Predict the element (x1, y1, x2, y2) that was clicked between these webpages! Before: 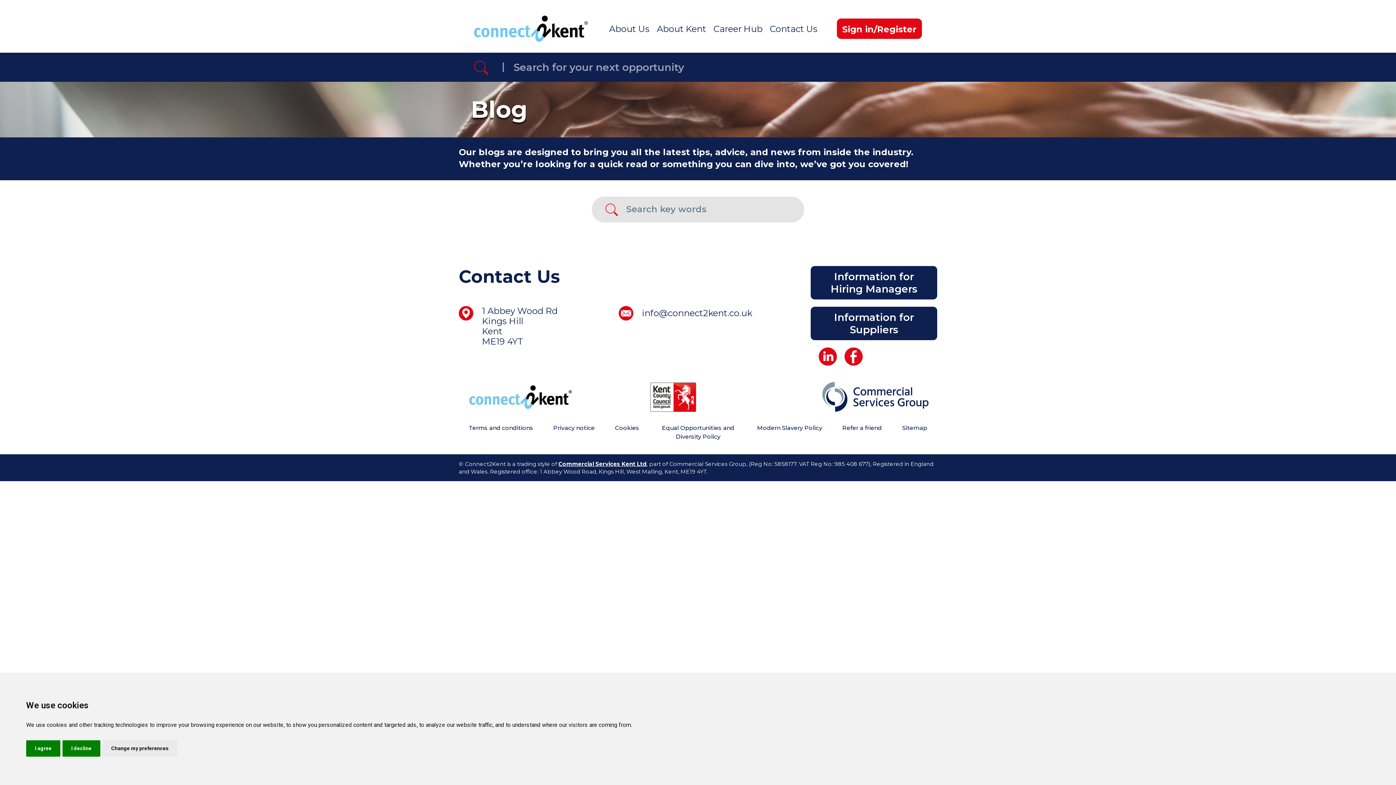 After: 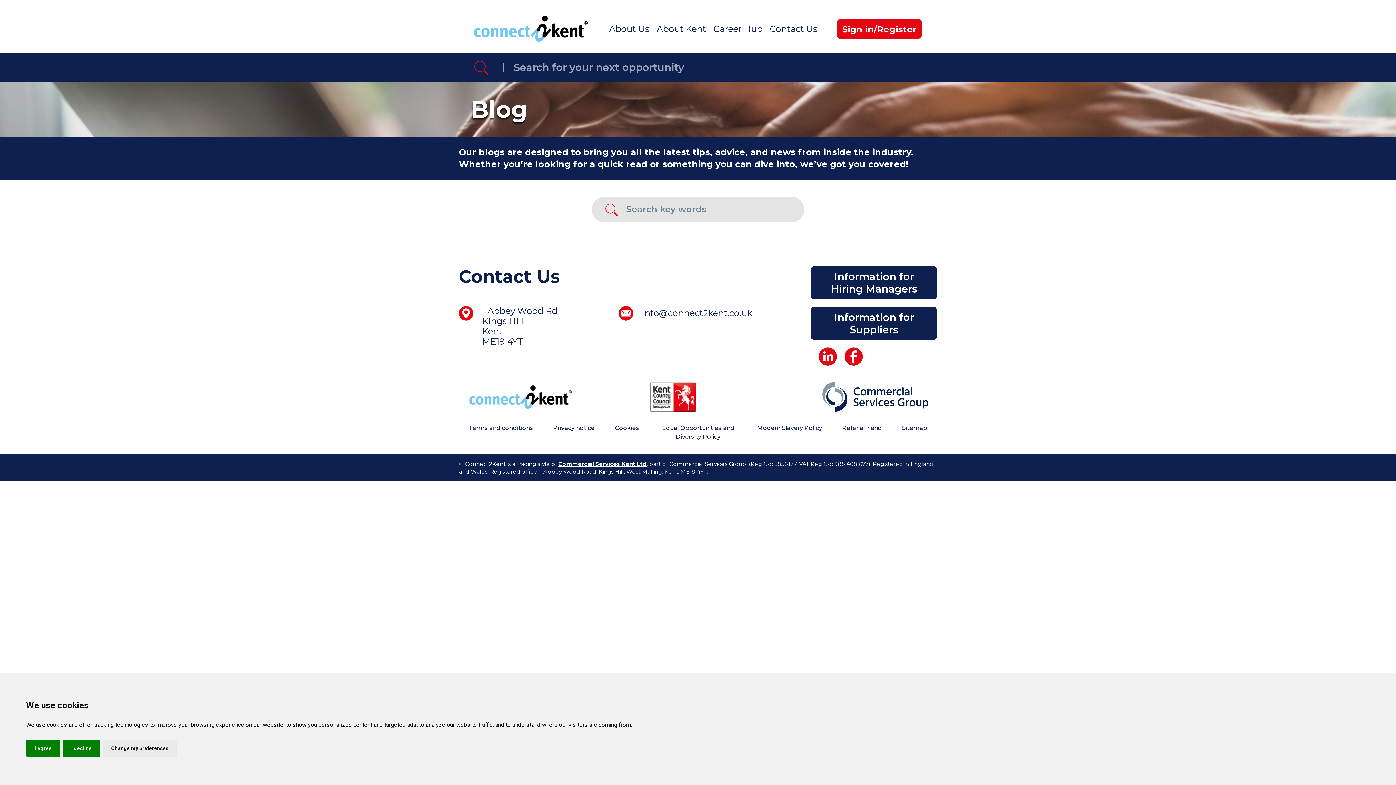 Action: bbox: (818, 350, 836, 361)